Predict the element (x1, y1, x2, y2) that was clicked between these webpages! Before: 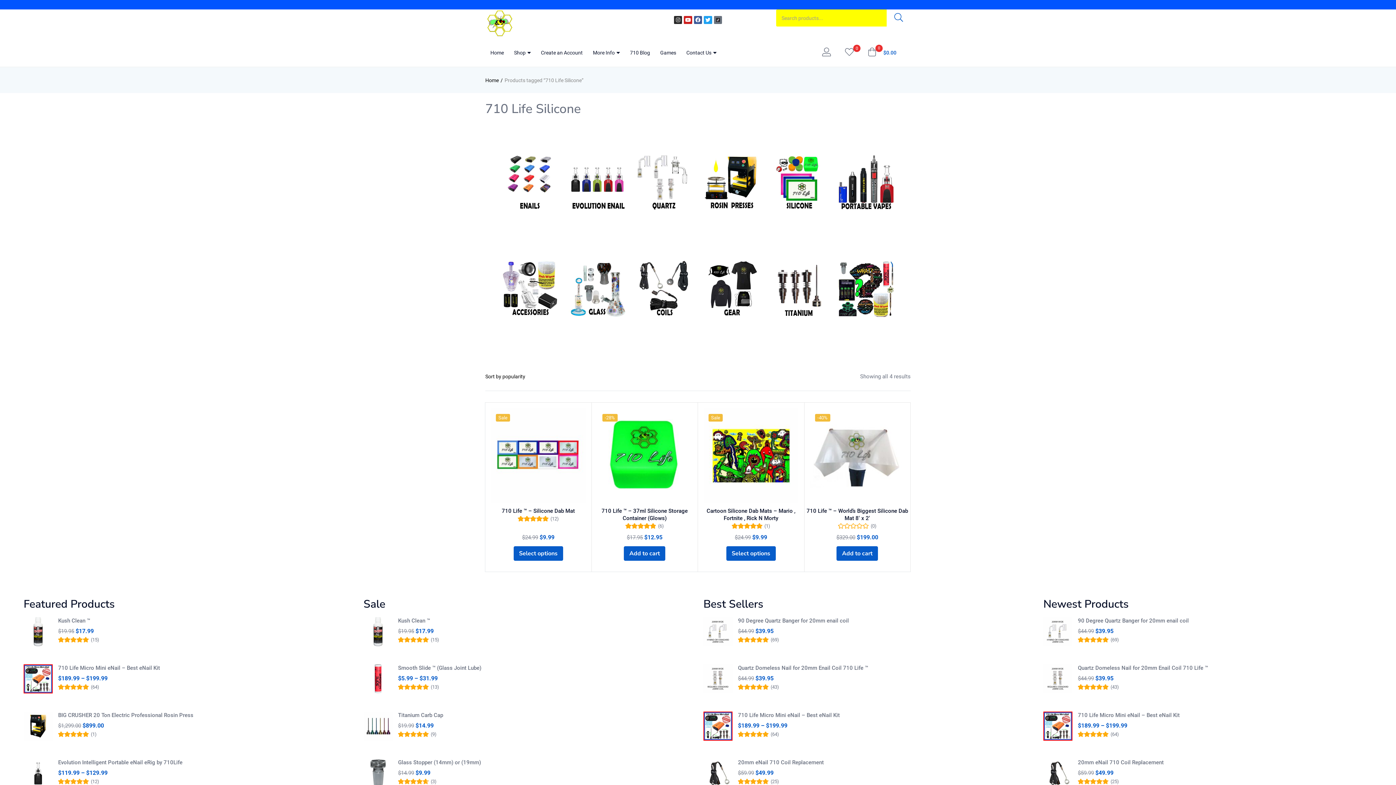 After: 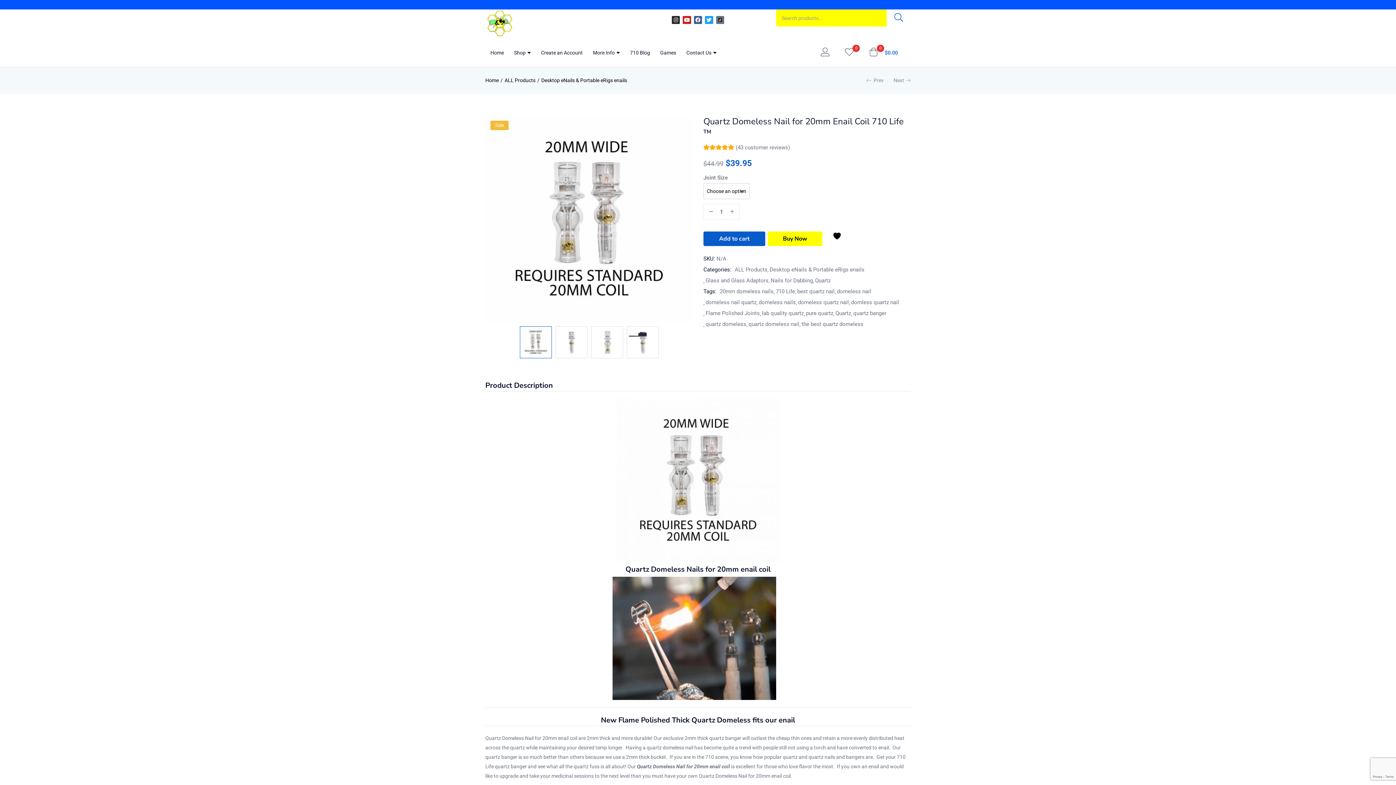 Action: bbox: (1078, 665, 1208, 671) label: Quartz Domeless Nail for 20mm Enail Coil 710 Life ™